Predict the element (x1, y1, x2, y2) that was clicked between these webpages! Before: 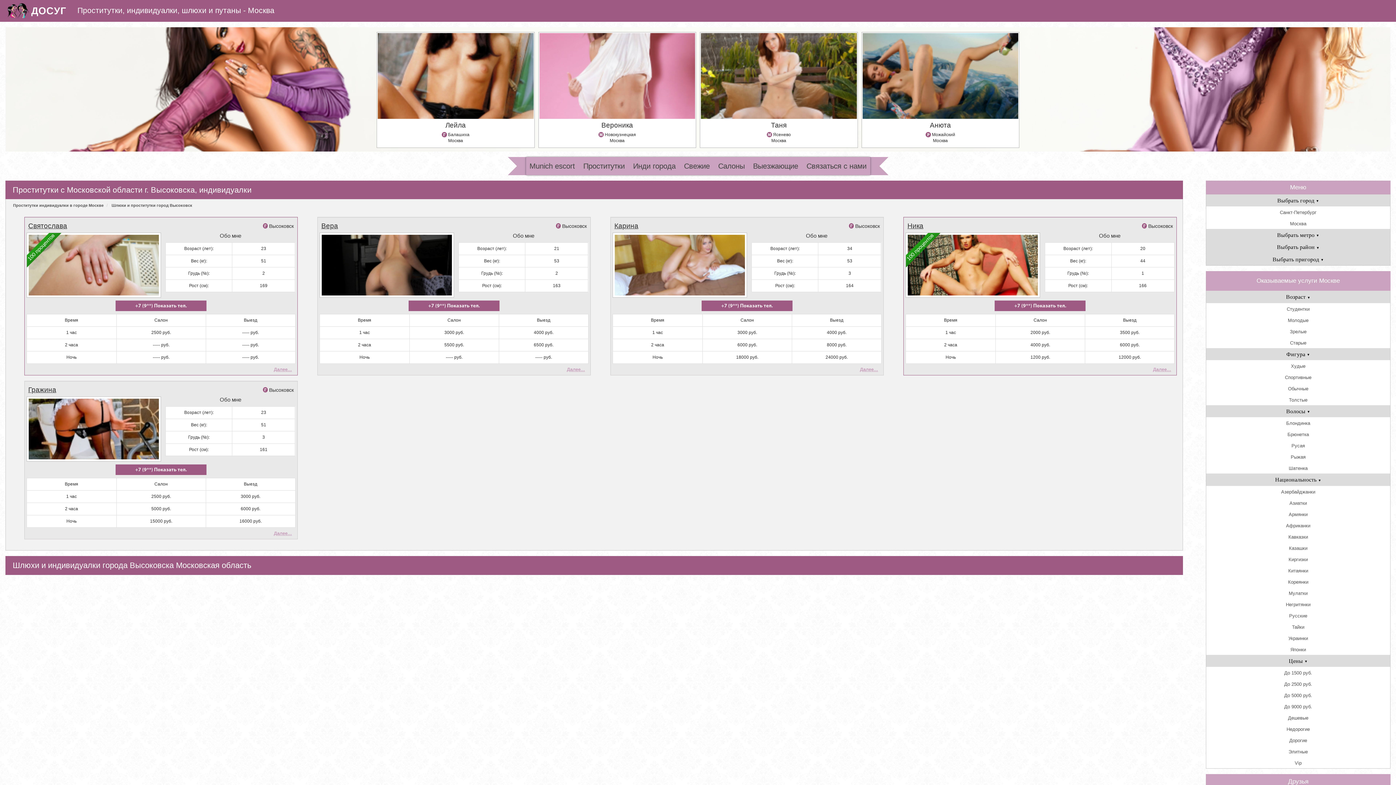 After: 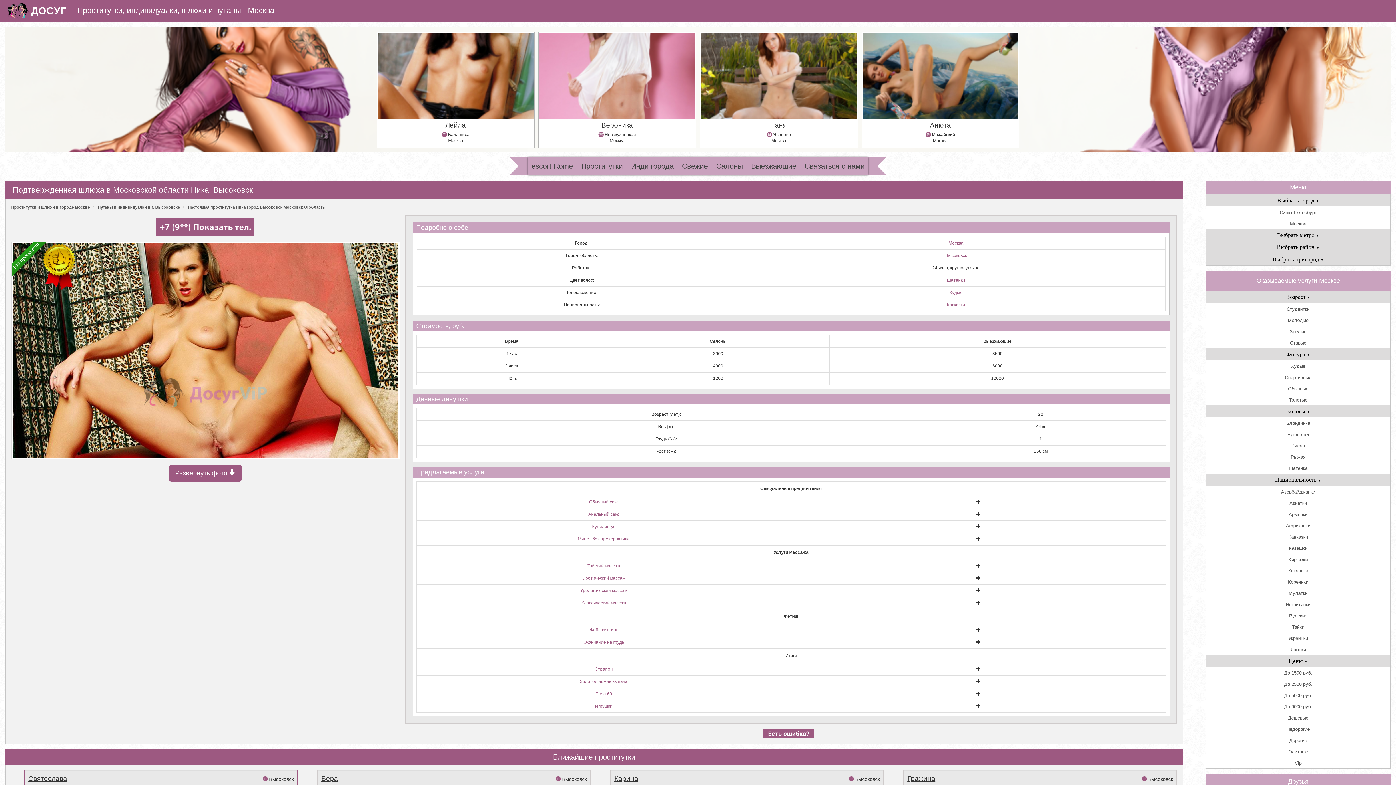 Action: bbox: (1149, 366, 1175, 372) label: Далее...